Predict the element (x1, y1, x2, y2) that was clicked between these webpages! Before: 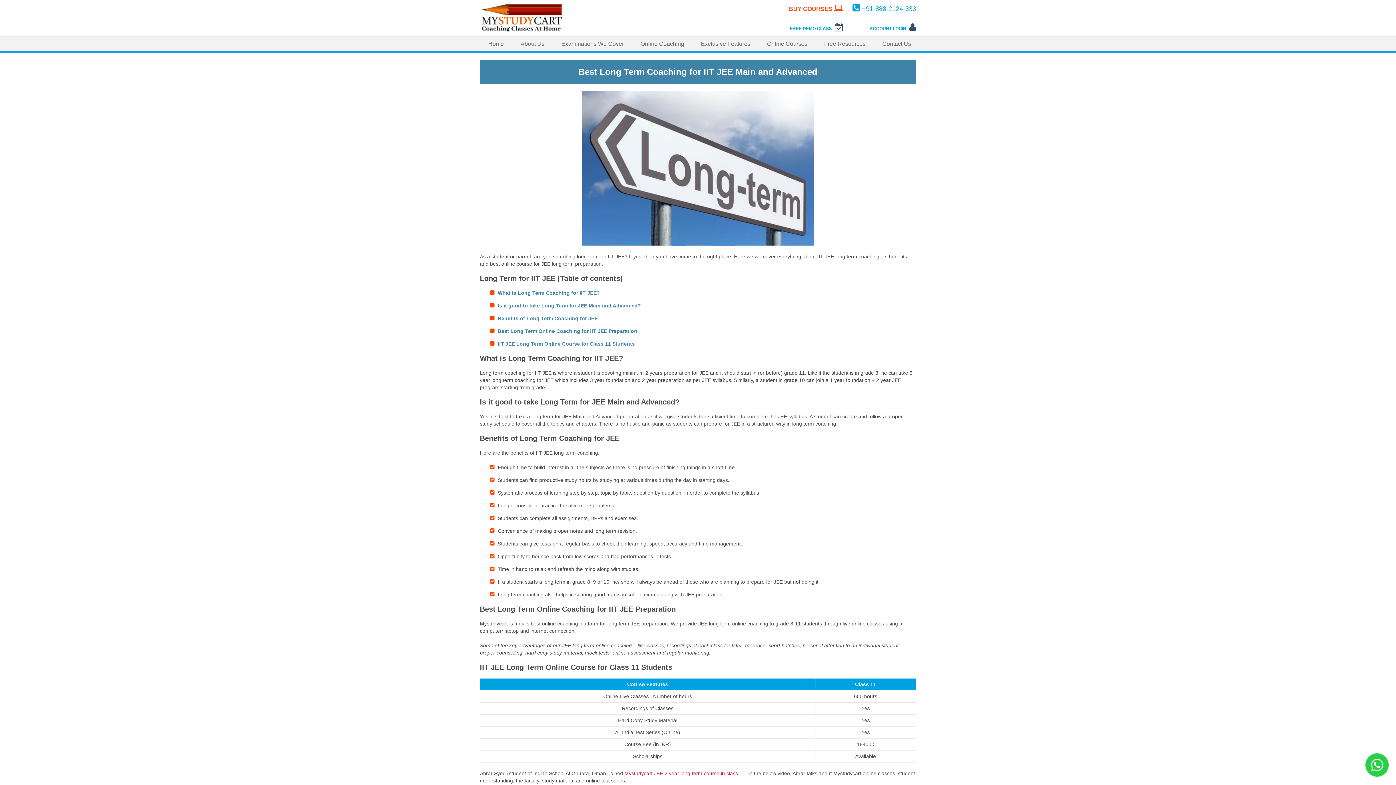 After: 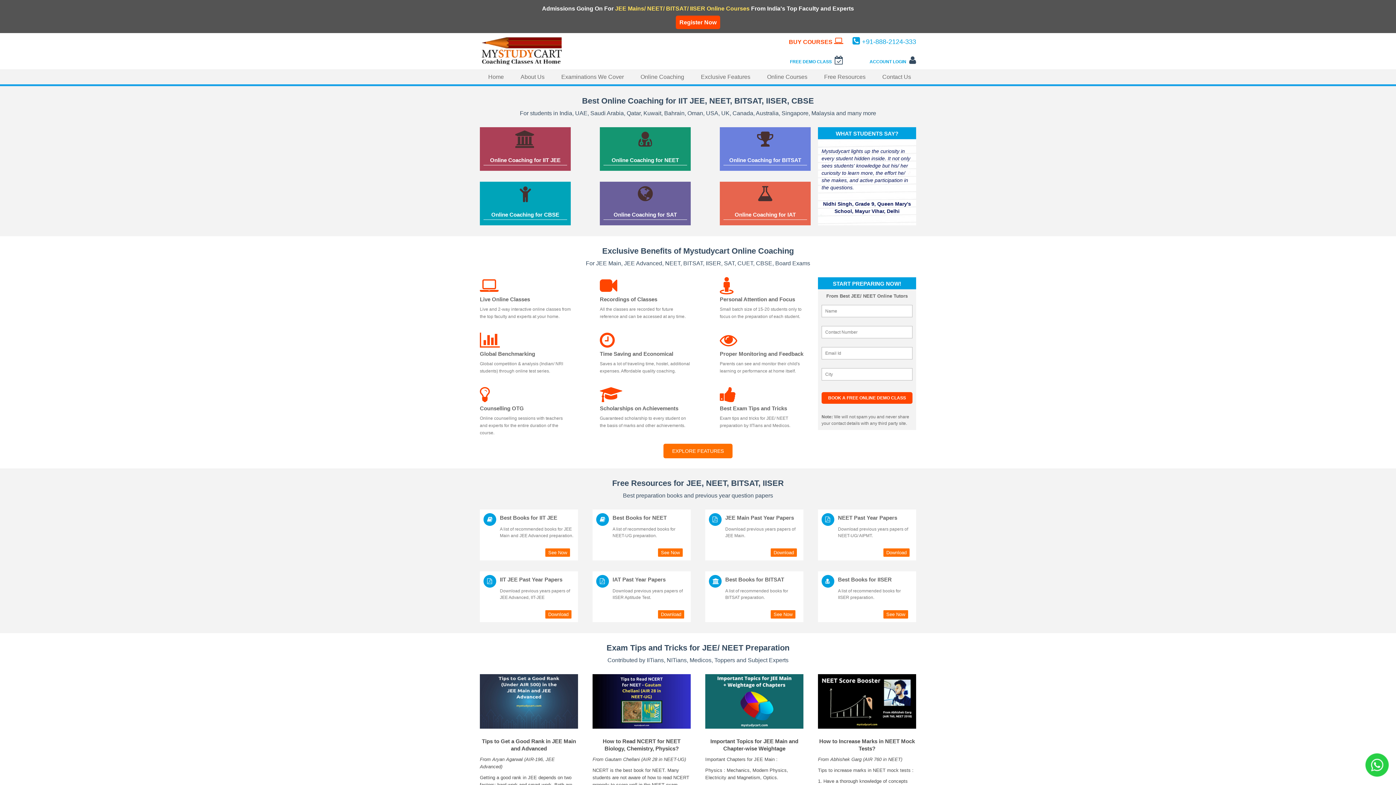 Action: label: Home bbox: (480, 36, 512, 51)